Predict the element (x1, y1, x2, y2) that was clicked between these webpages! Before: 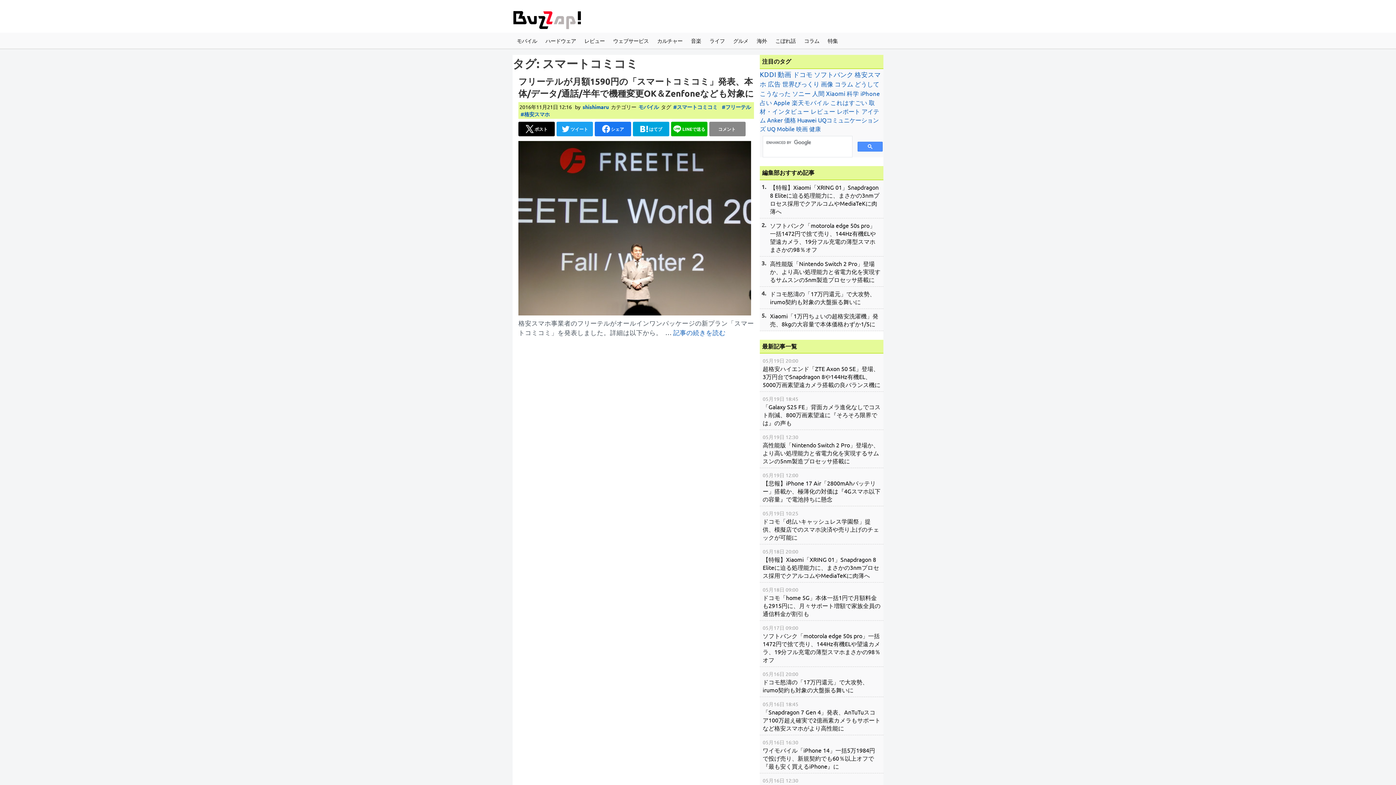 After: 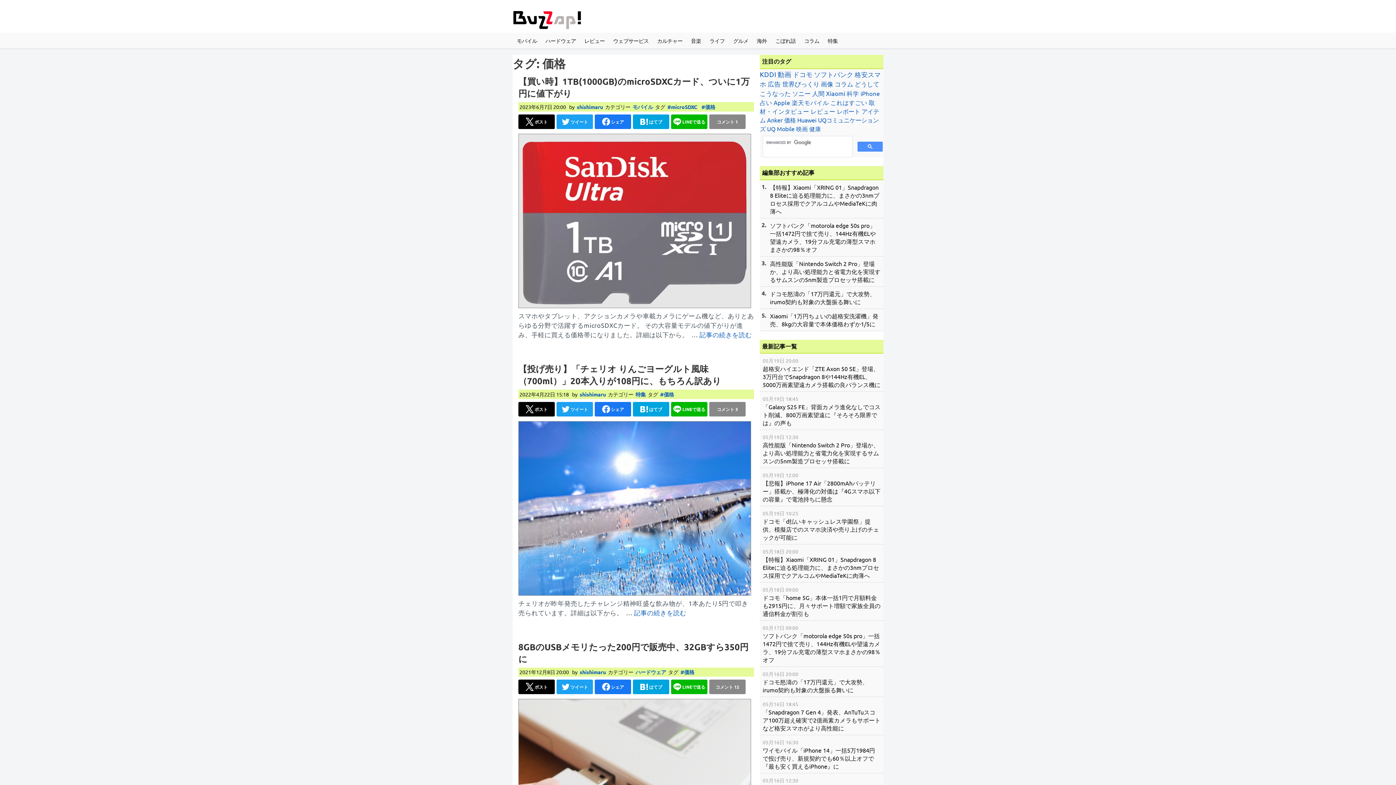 Action: label: 価格 (212個の項目) bbox: (784, 116, 796, 123)